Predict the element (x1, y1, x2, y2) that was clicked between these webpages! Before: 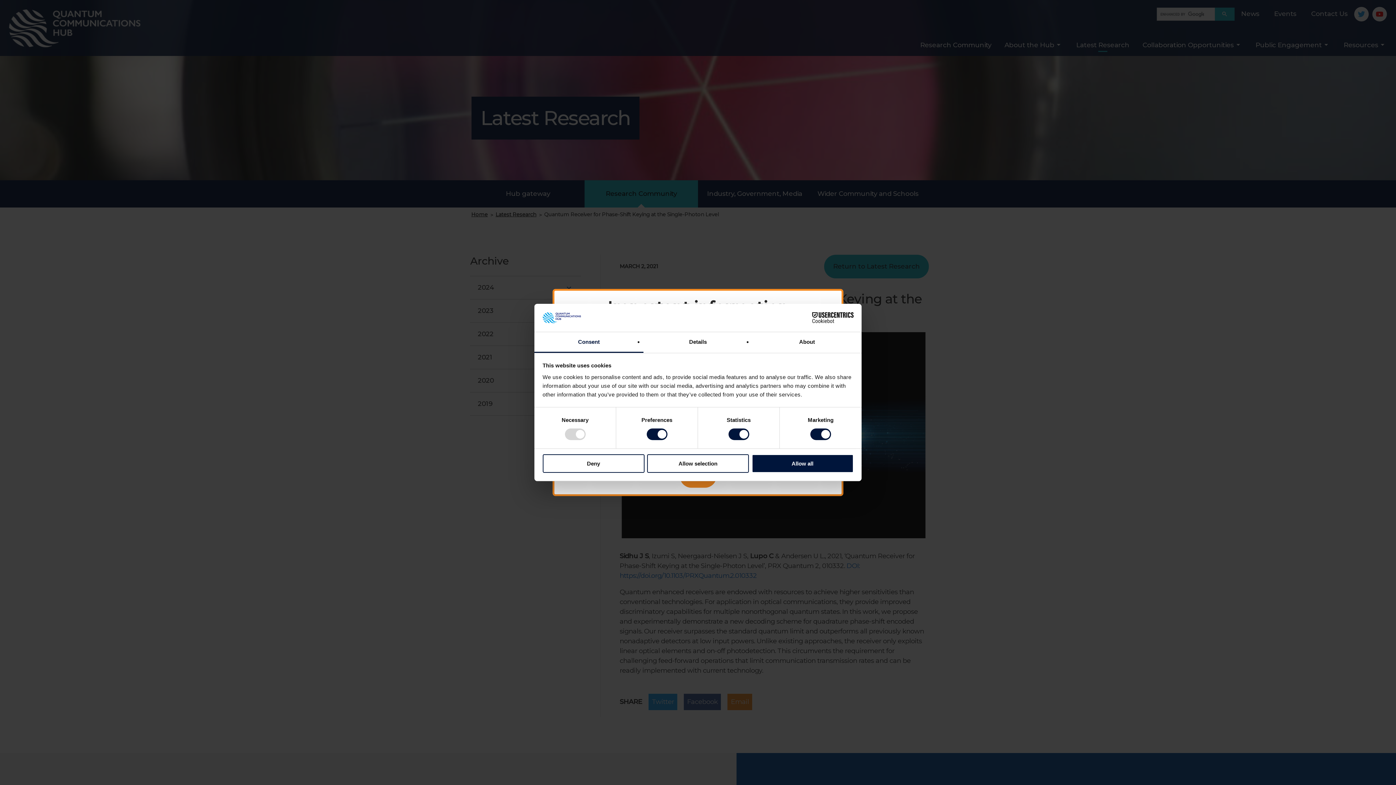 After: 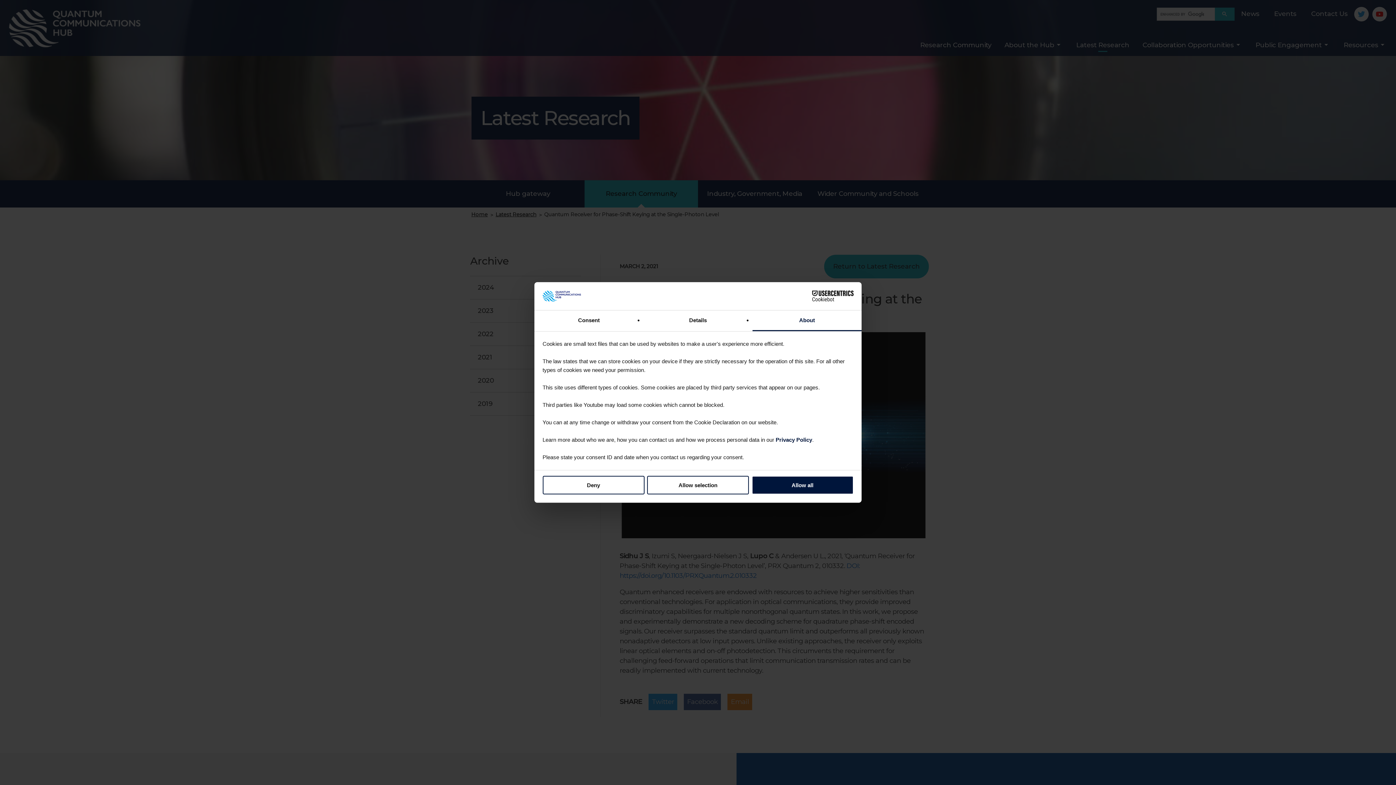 Action: label: About bbox: (752, 332, 861, 353)